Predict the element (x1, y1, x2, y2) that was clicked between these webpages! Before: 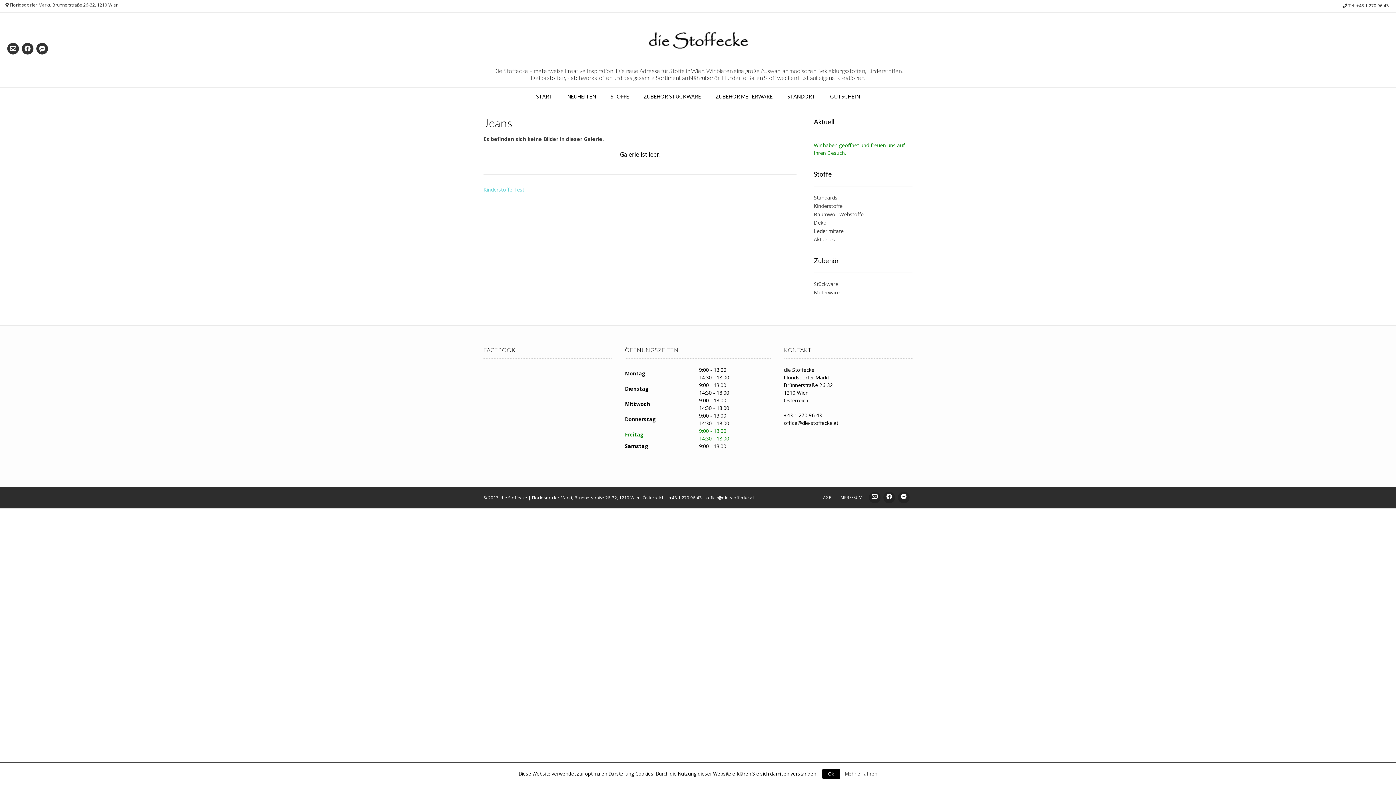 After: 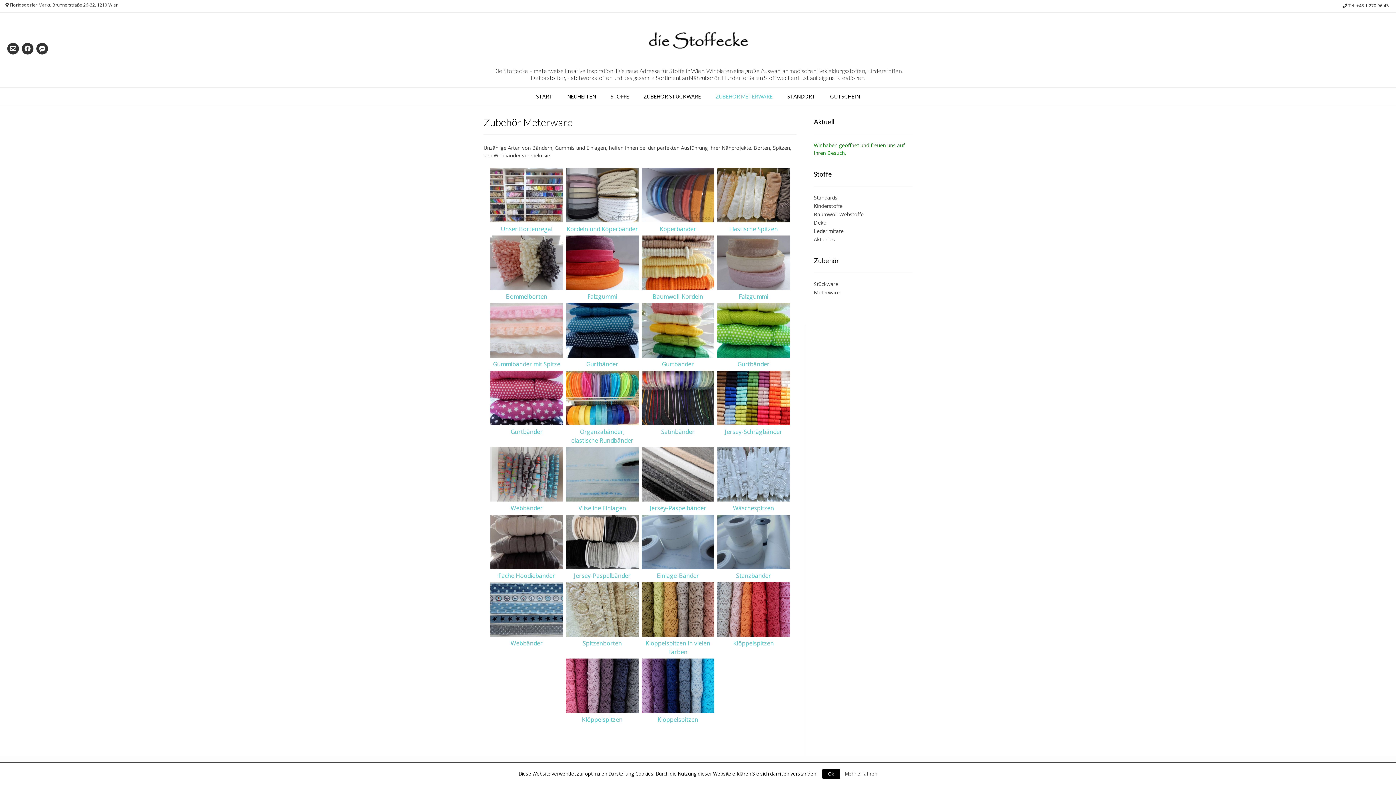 Action: bbox: (814, 288, 912, 296) label: Meterware